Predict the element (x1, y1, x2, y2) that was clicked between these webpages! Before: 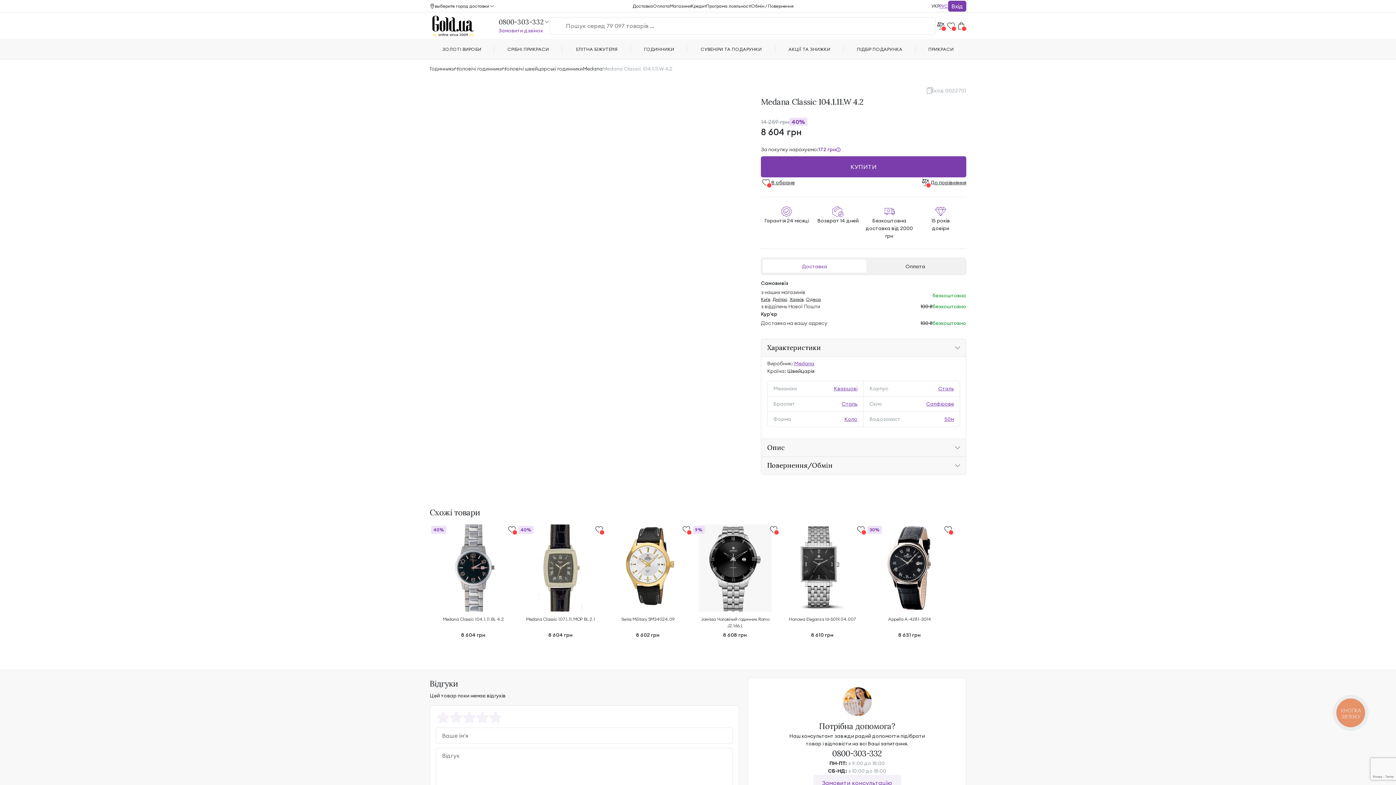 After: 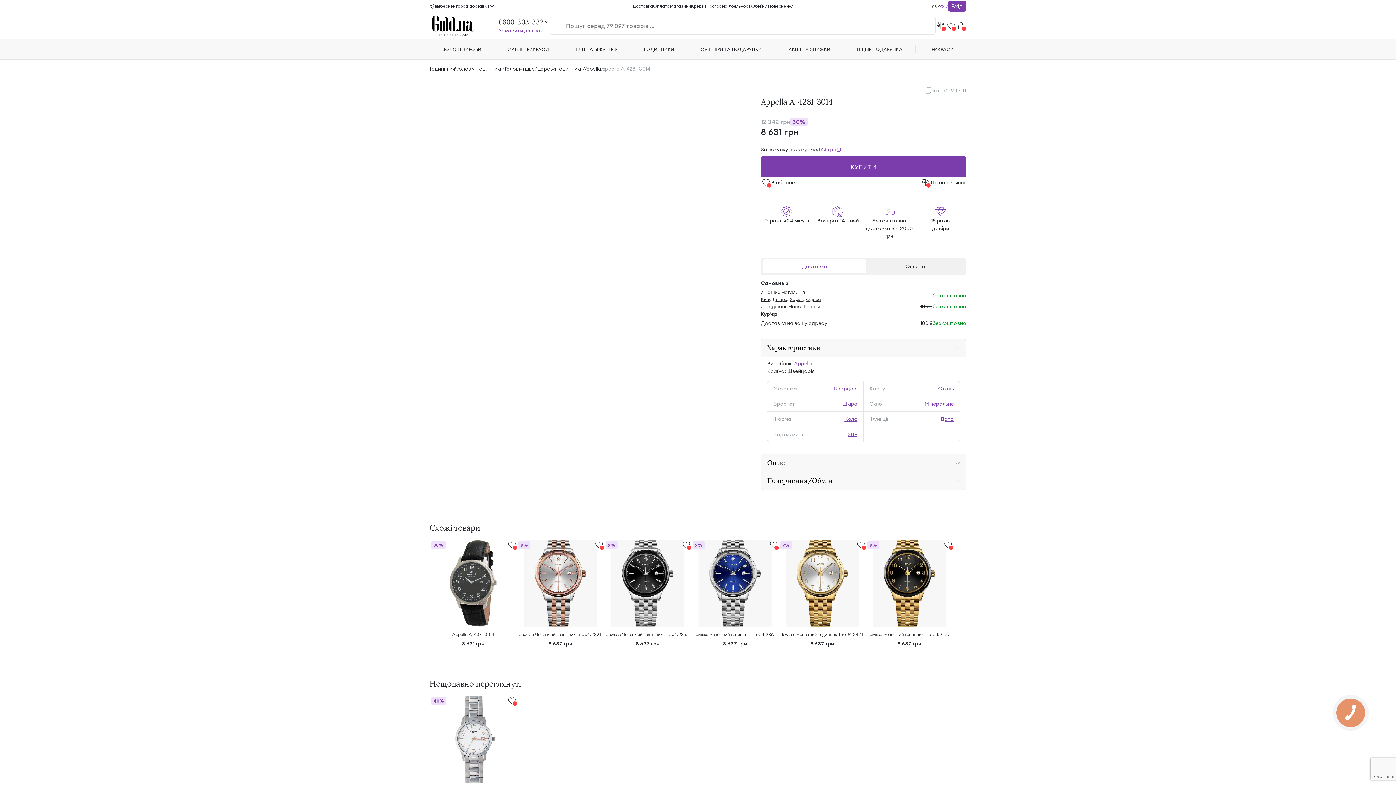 Action: bbox: (866, 524, 953, 640) label: Appella A-4281-3014
8 631 грн